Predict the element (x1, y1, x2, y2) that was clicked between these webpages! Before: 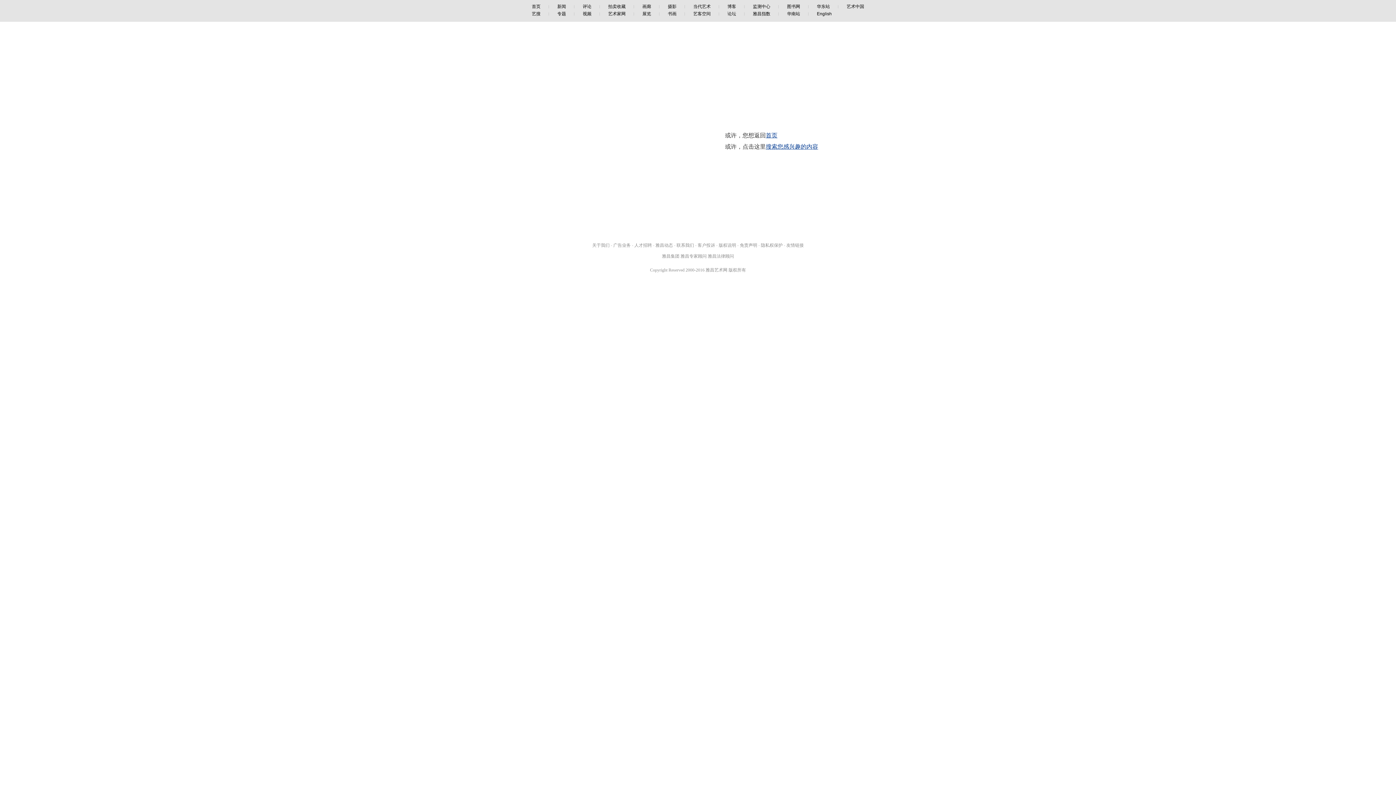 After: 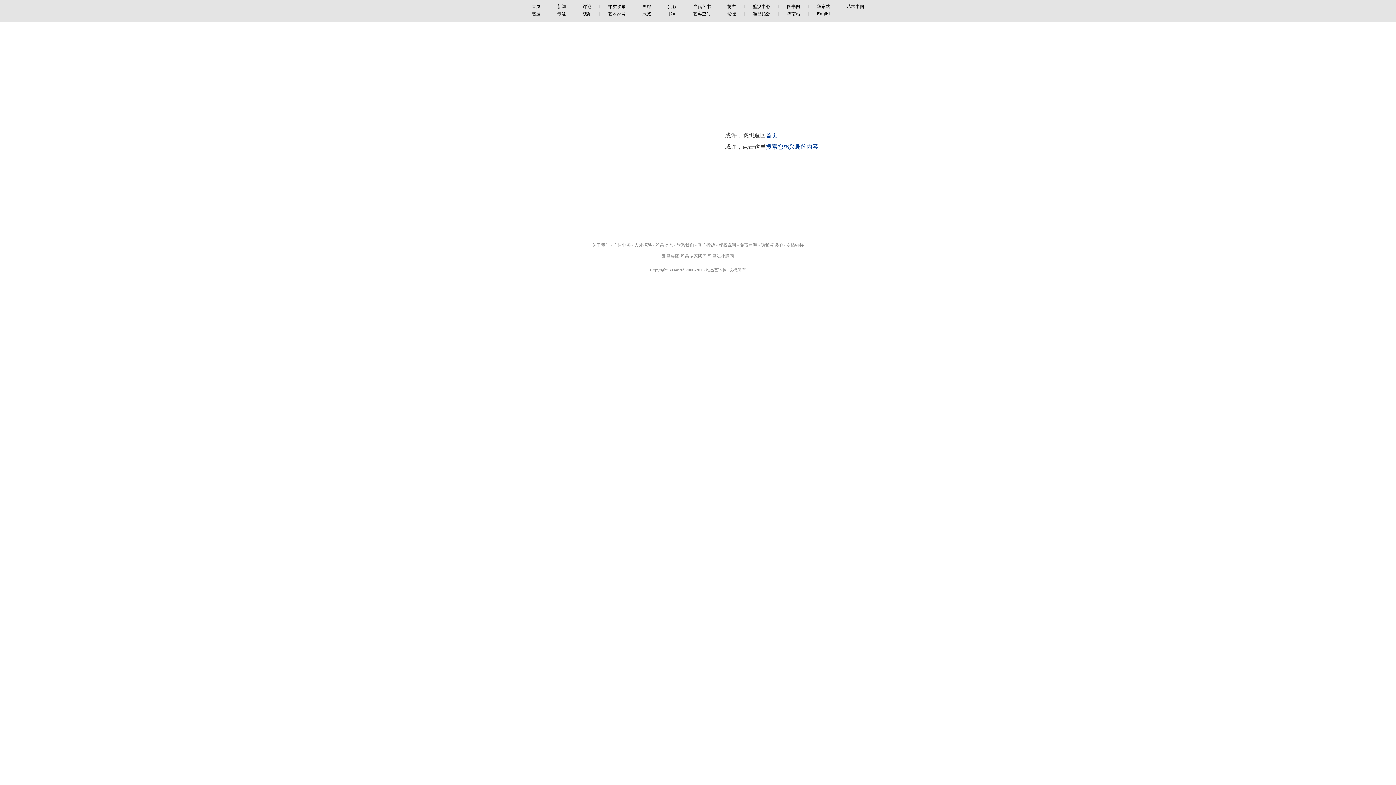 Action: bbox: (680, 253, 706, 258) label: 雅昌专家顾问